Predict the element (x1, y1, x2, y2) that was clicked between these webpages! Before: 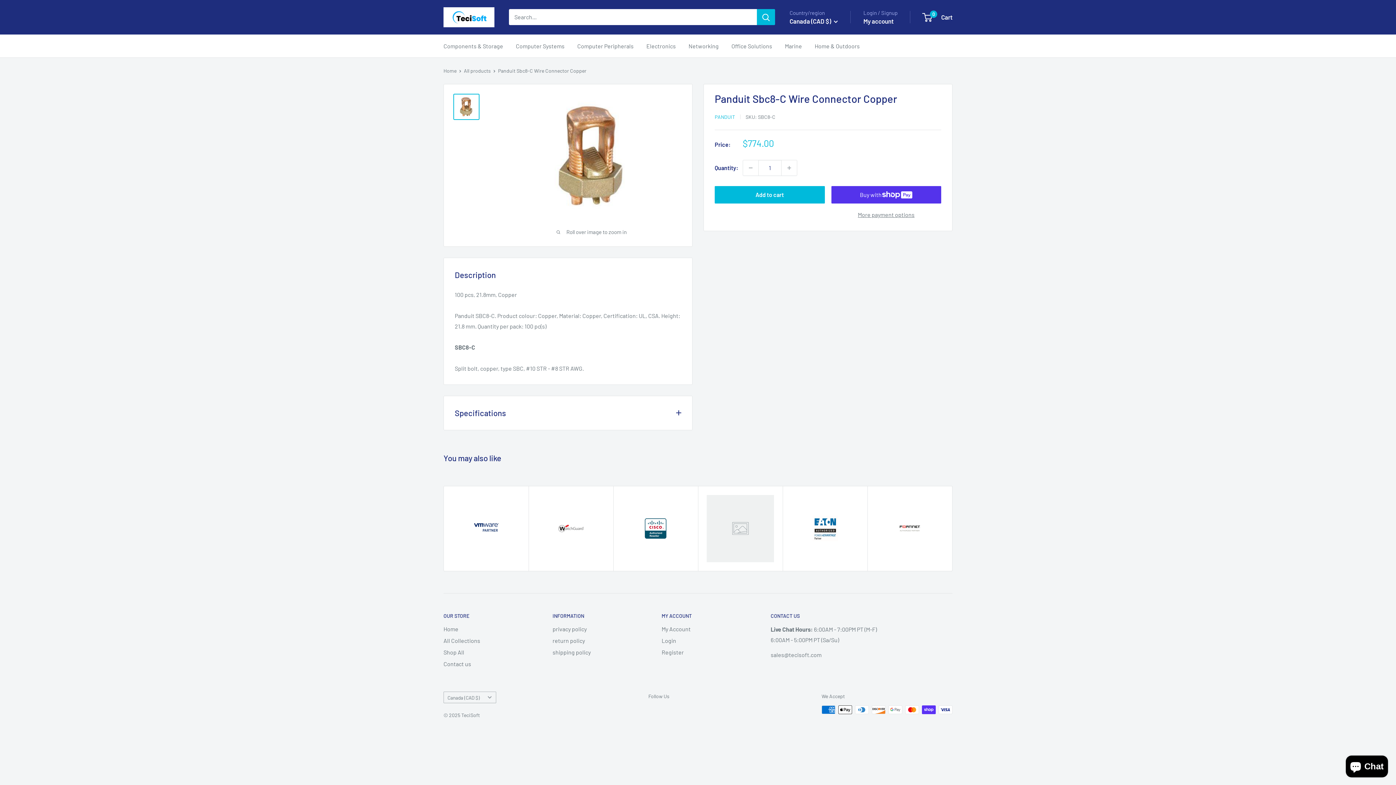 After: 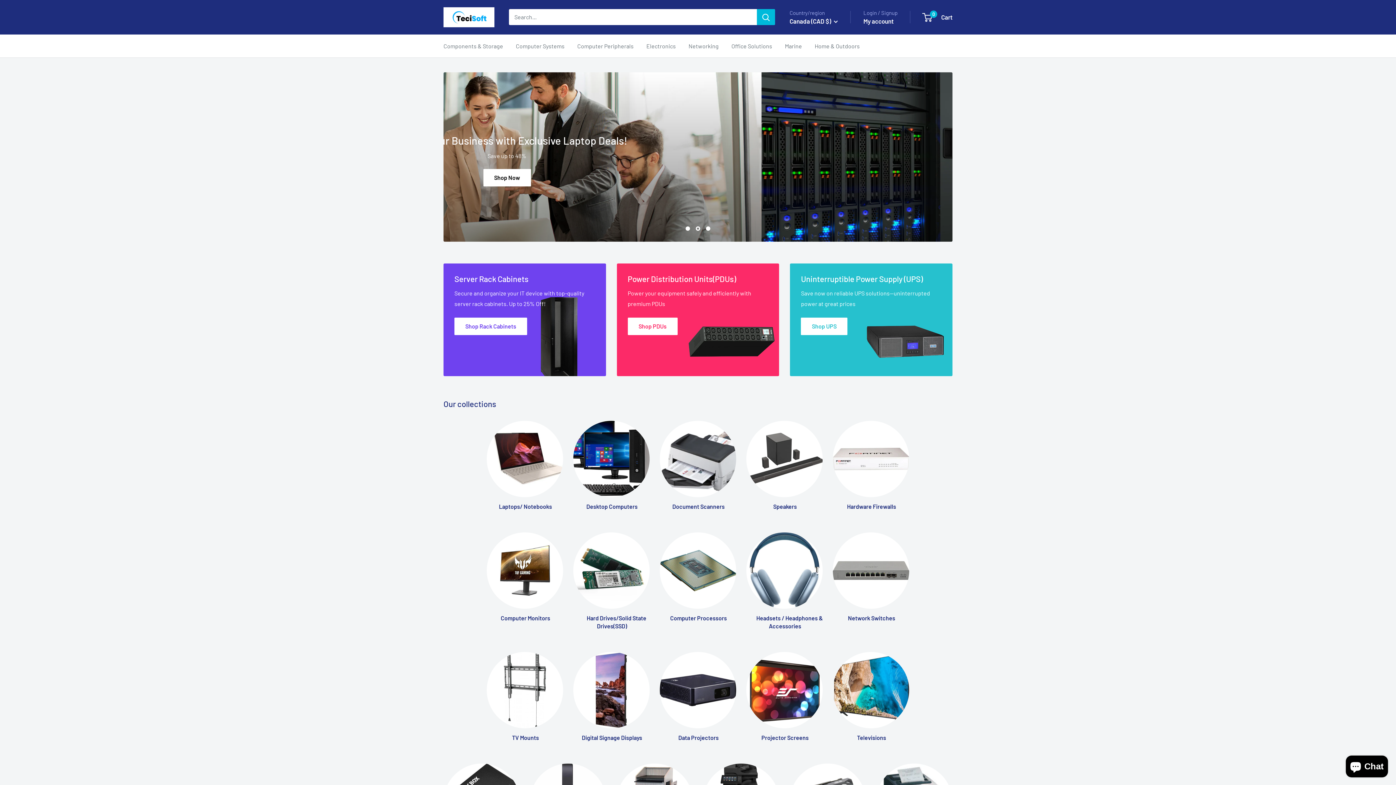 Action: bbox: (516, 40, 564, 51) label: Computer Systems